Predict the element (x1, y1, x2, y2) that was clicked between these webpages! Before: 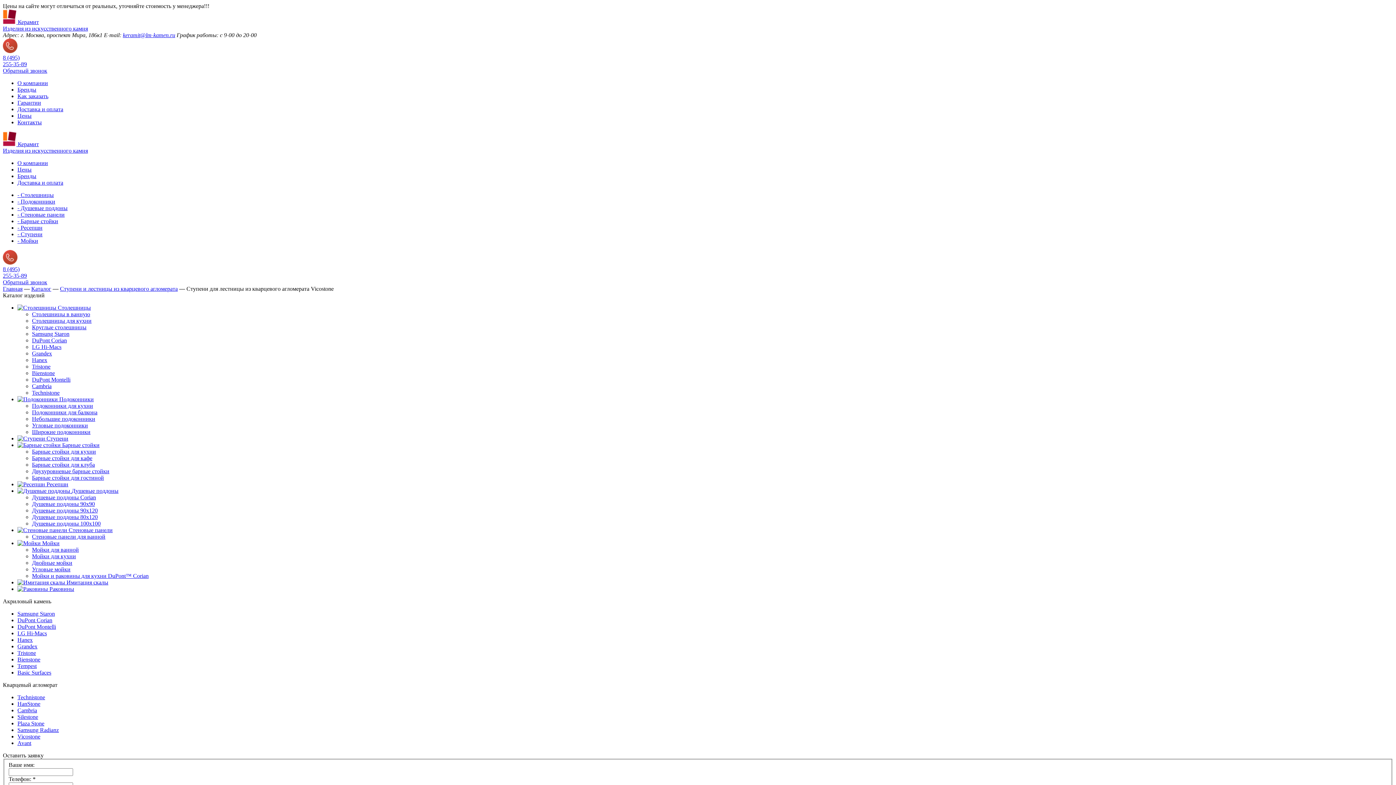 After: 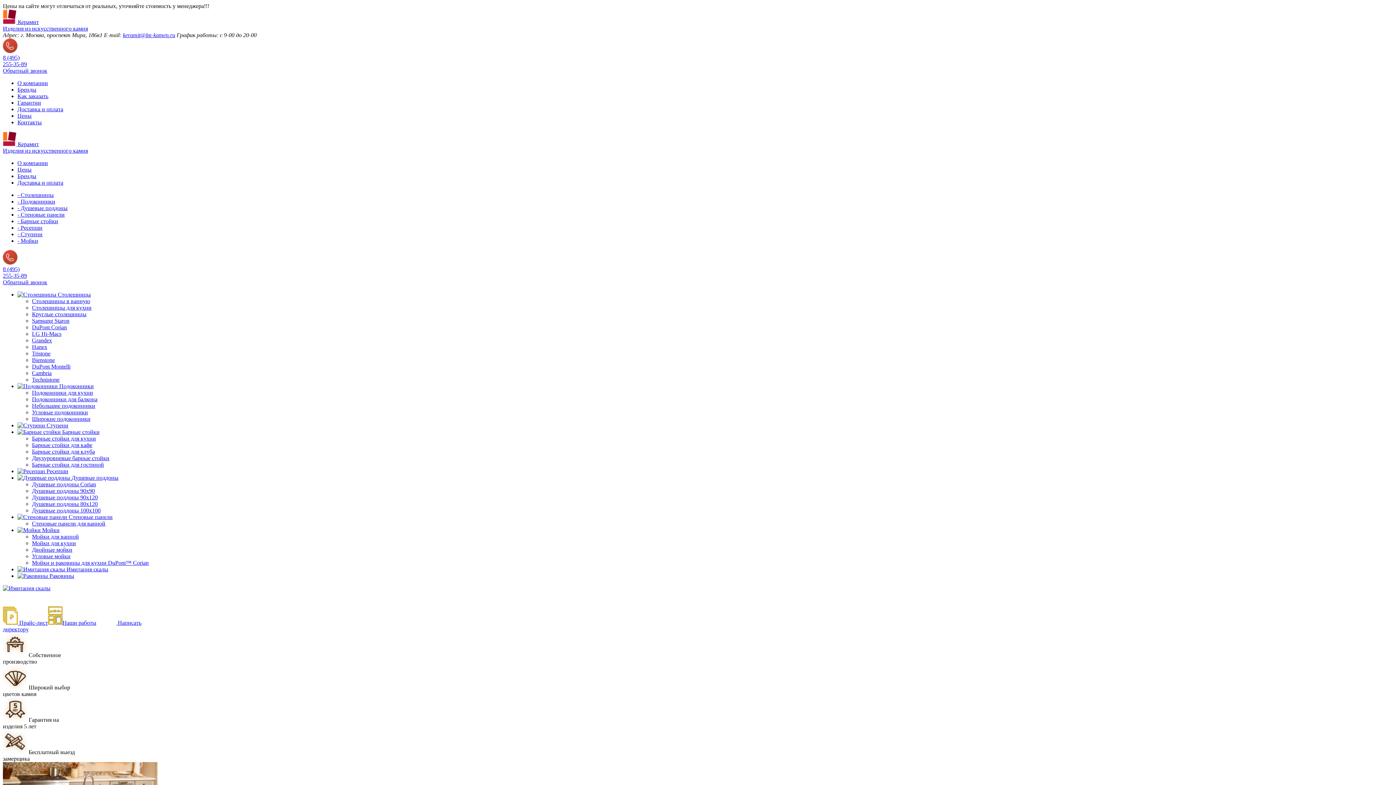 Action: bbox: (2, 141, 1393, 154) label:  Керамит
Изделия из искусственного камня